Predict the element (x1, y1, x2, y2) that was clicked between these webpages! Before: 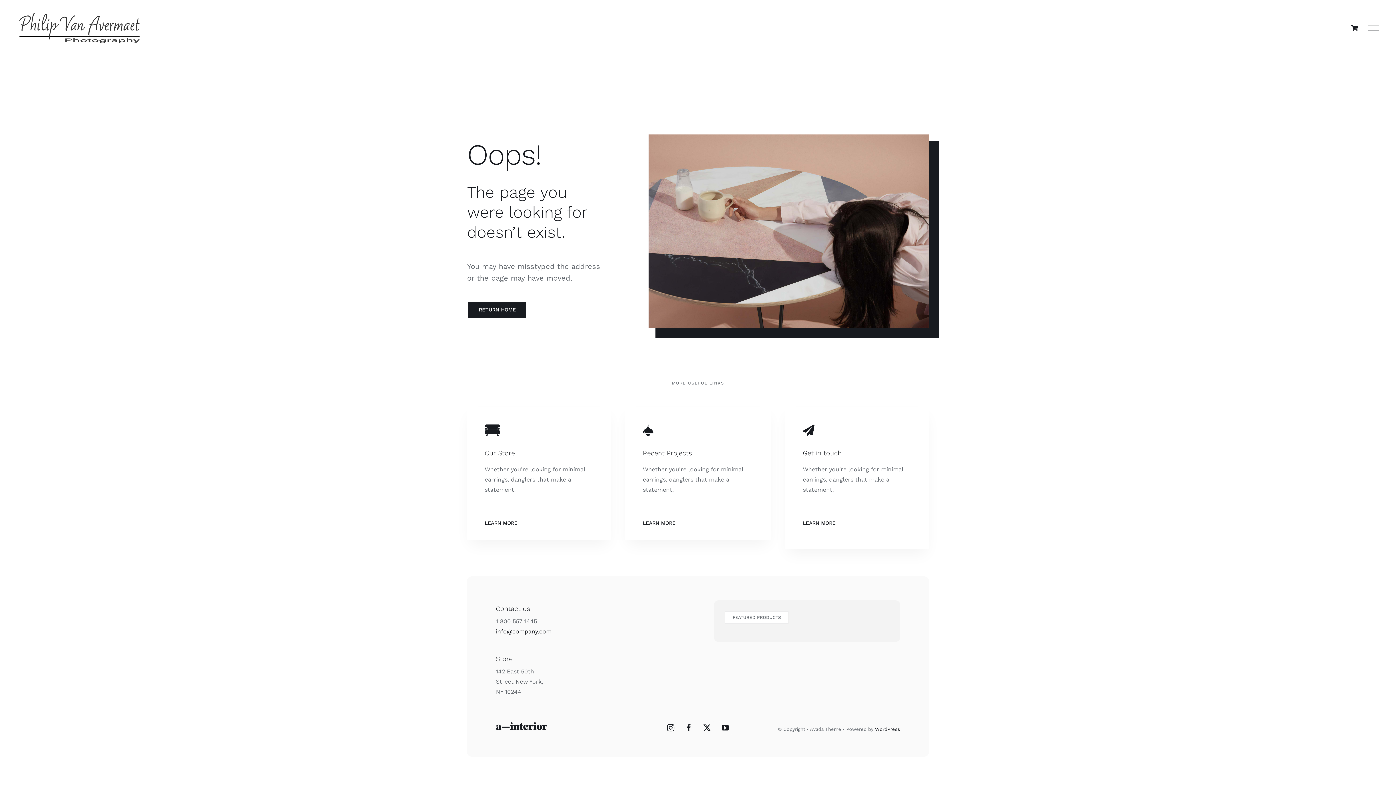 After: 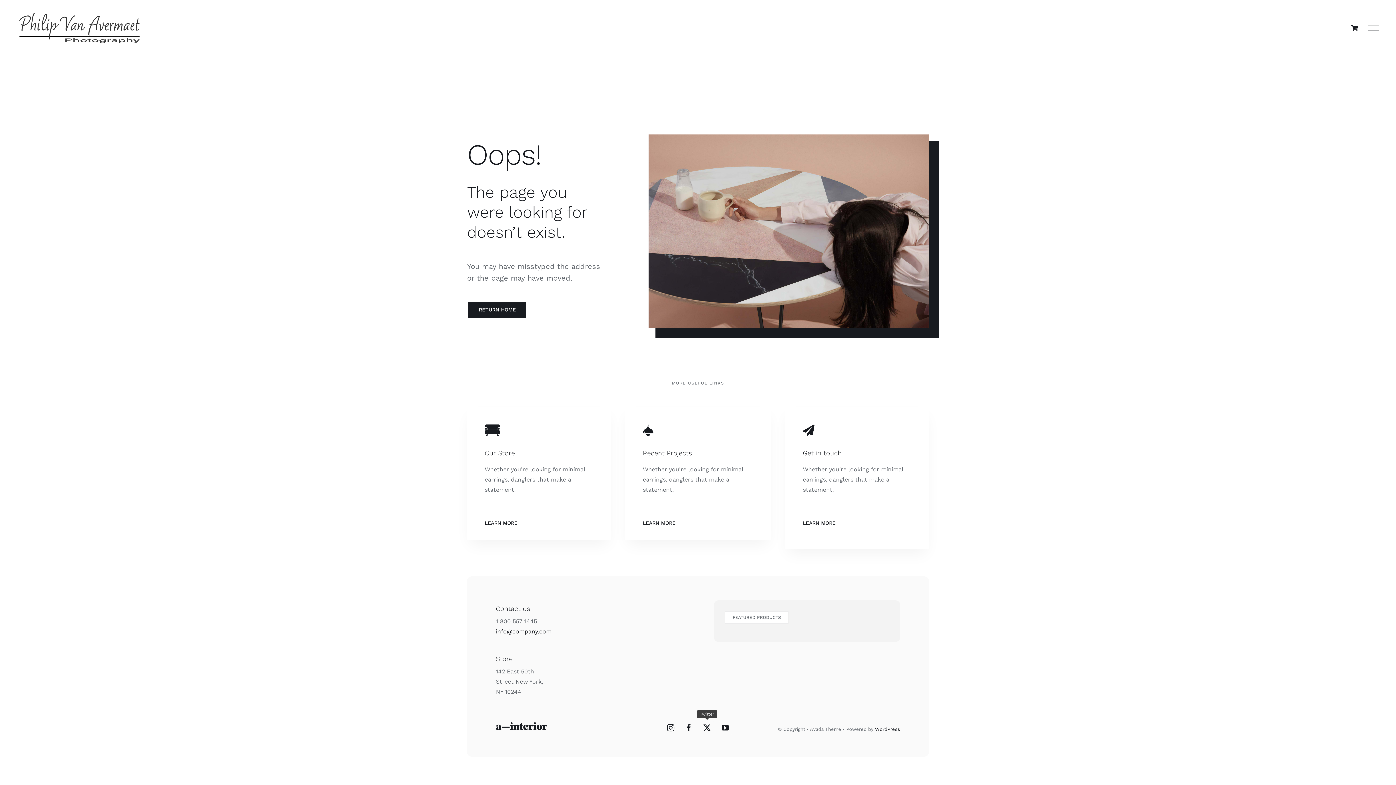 Action: label: Twitter bbox: (700, 721, 714, 735)